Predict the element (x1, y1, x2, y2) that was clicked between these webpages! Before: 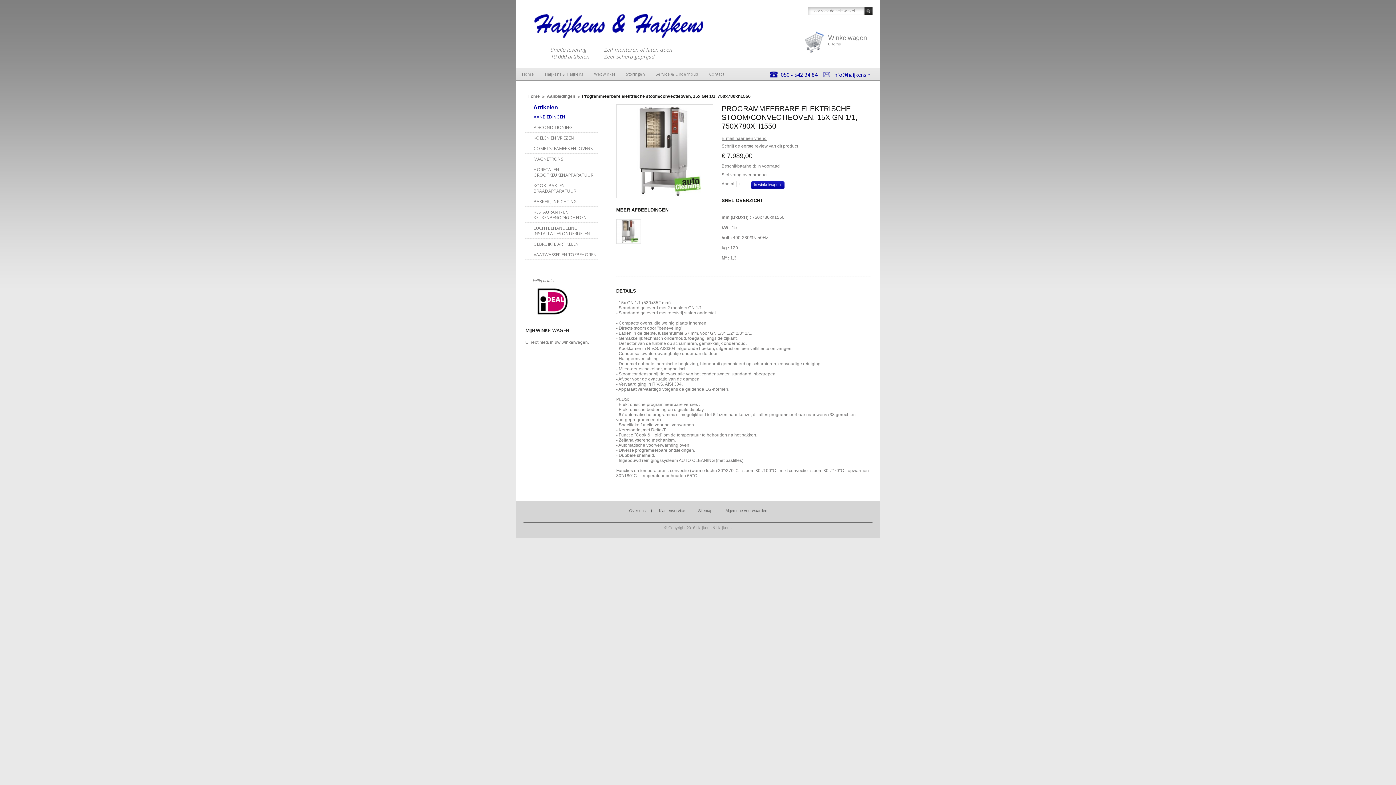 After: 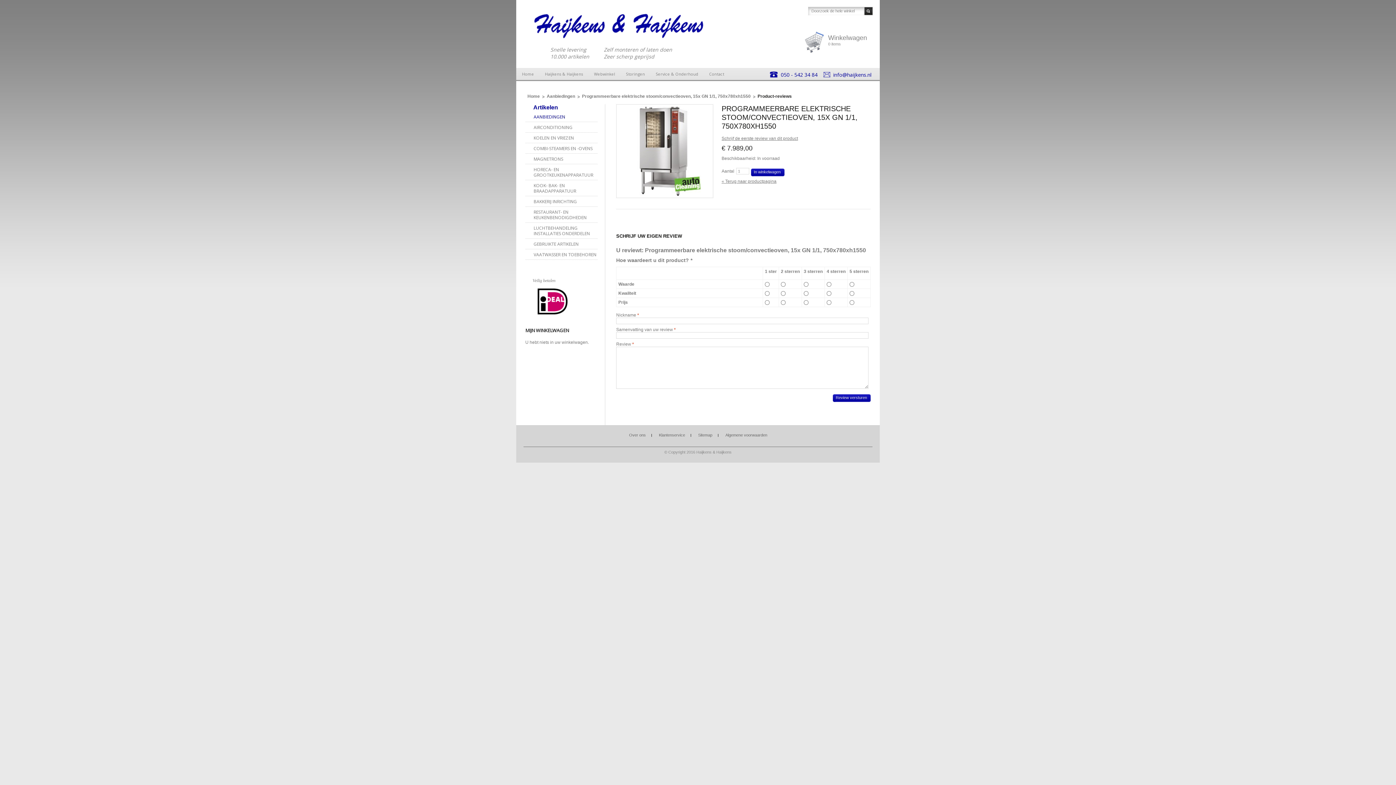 Action: bbox: (721, 143, 798, 148) label: Schrijf de eerste review van dit product